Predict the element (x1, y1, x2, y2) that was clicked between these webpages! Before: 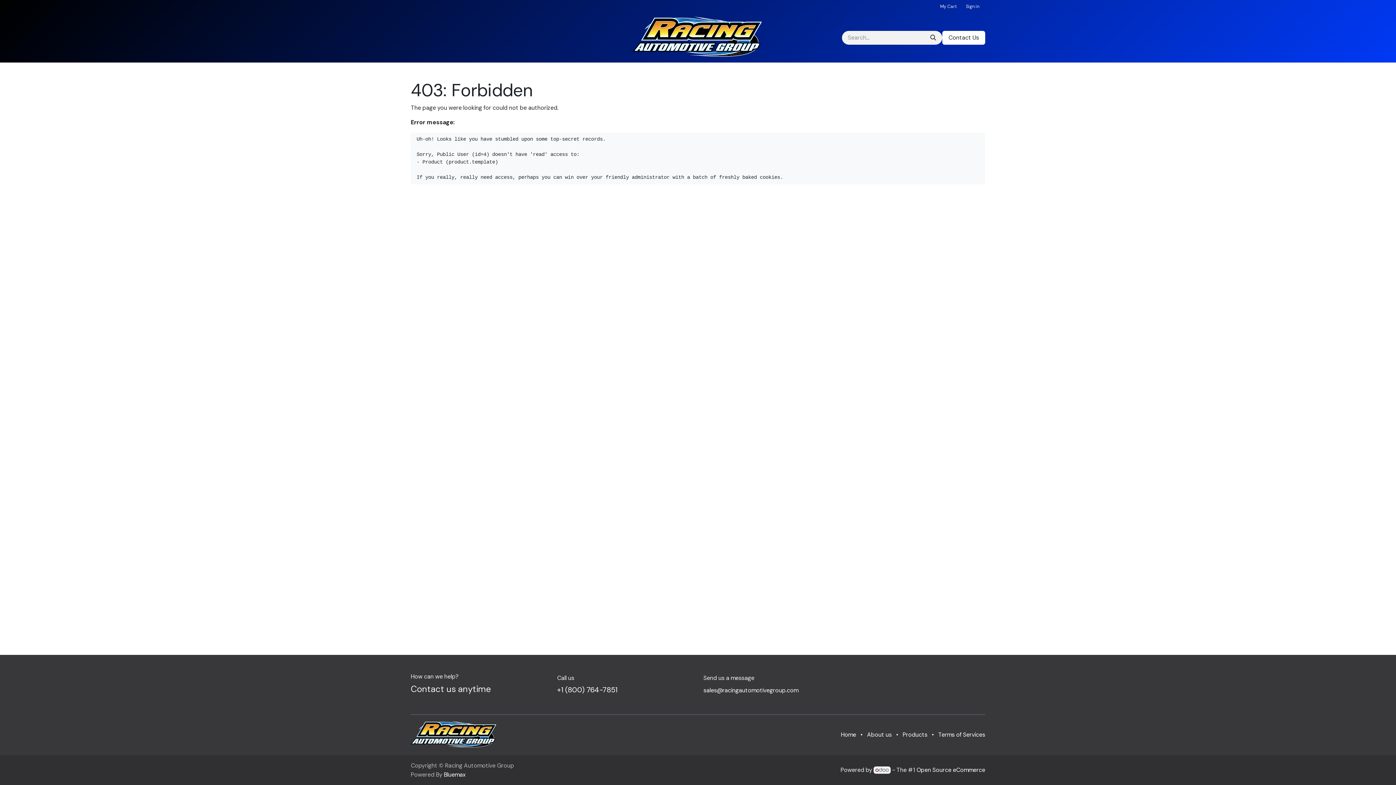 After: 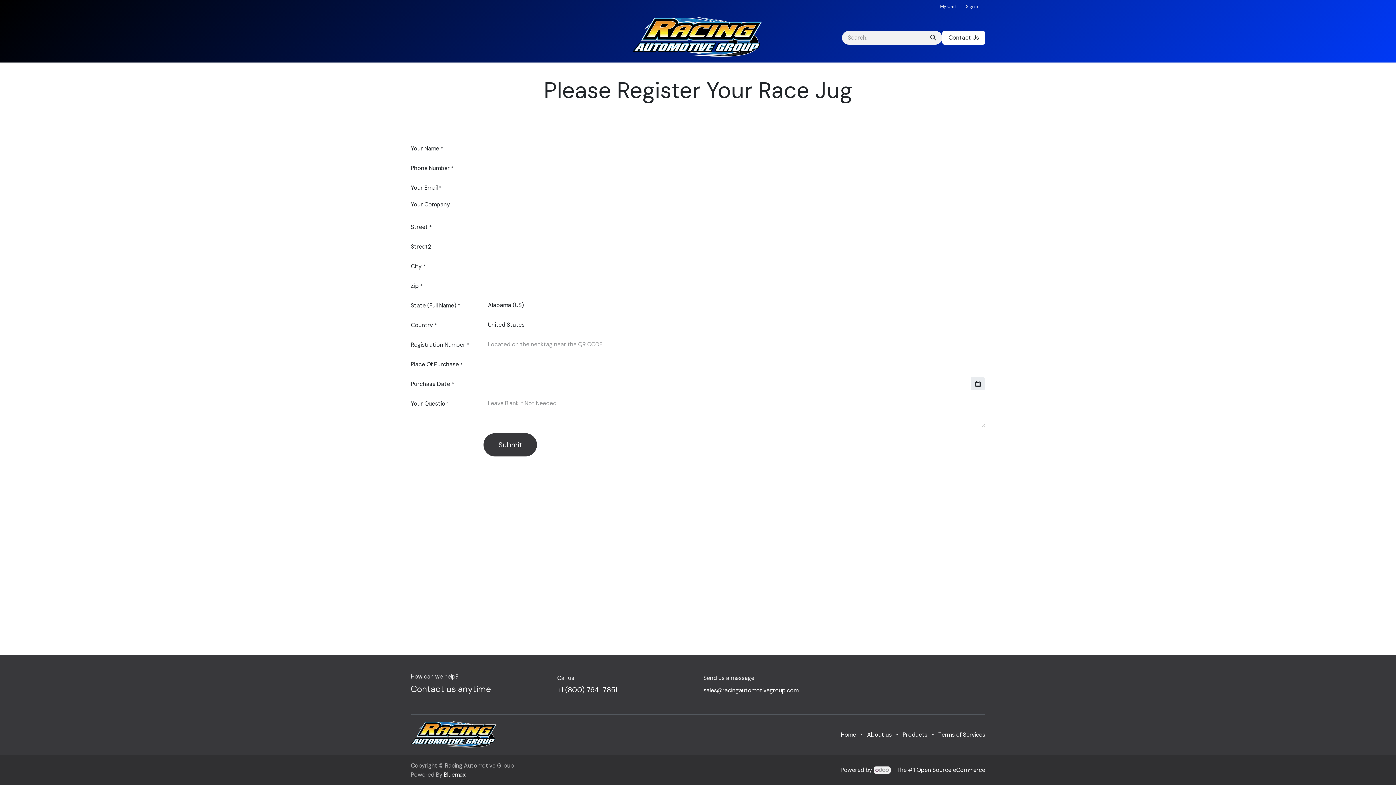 Action: bbox: (509, 30, 547, 45) label: Registration